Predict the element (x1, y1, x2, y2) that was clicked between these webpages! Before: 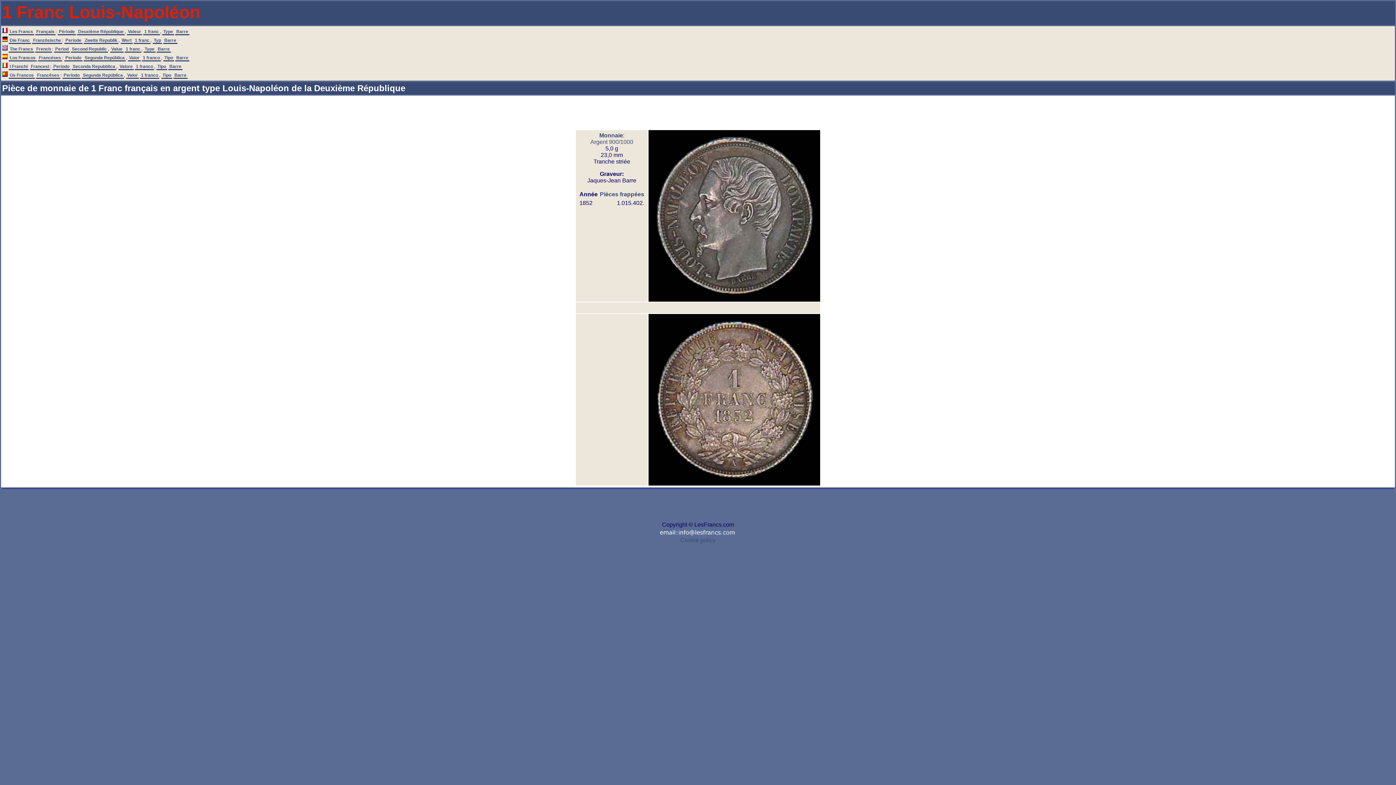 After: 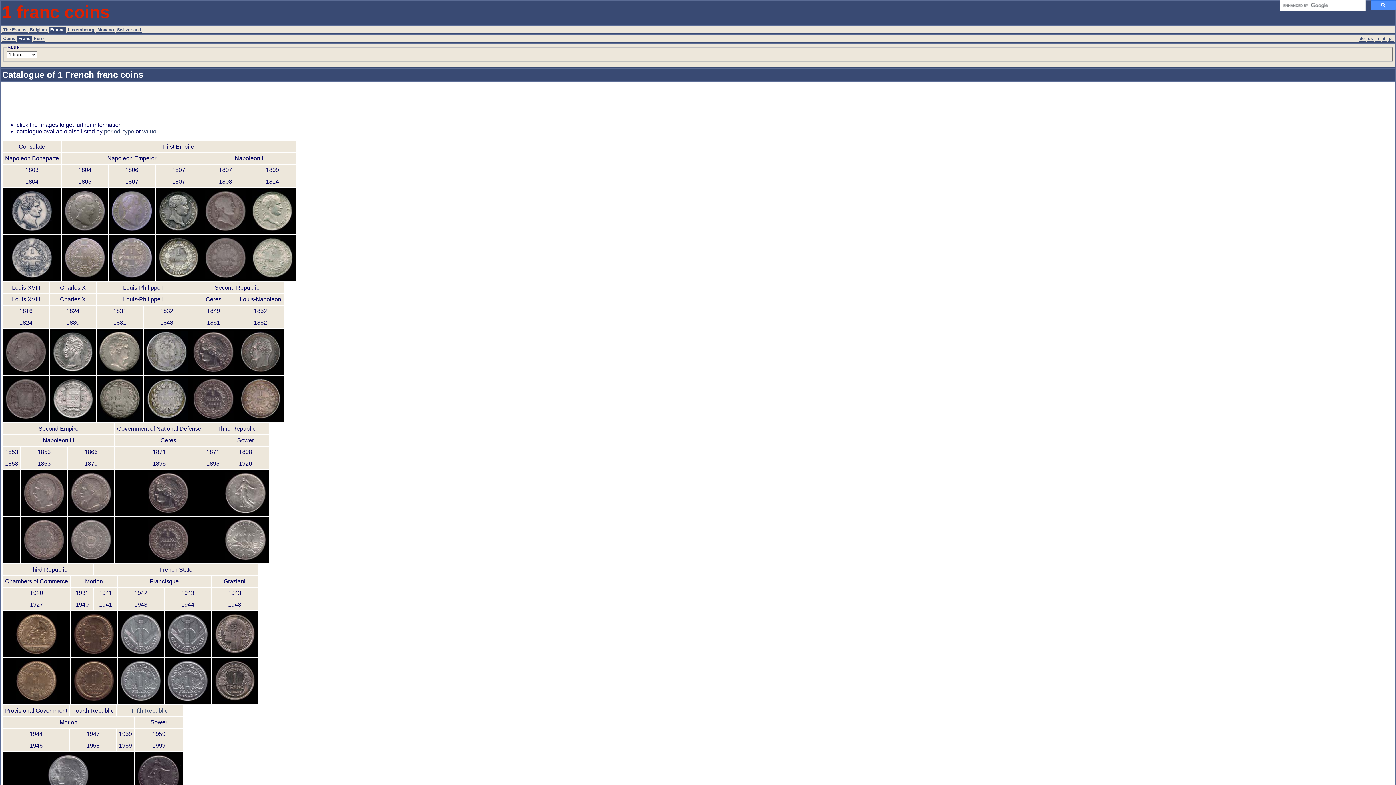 Action: label: 1 franc bbox: (124, 46, 141, 52)